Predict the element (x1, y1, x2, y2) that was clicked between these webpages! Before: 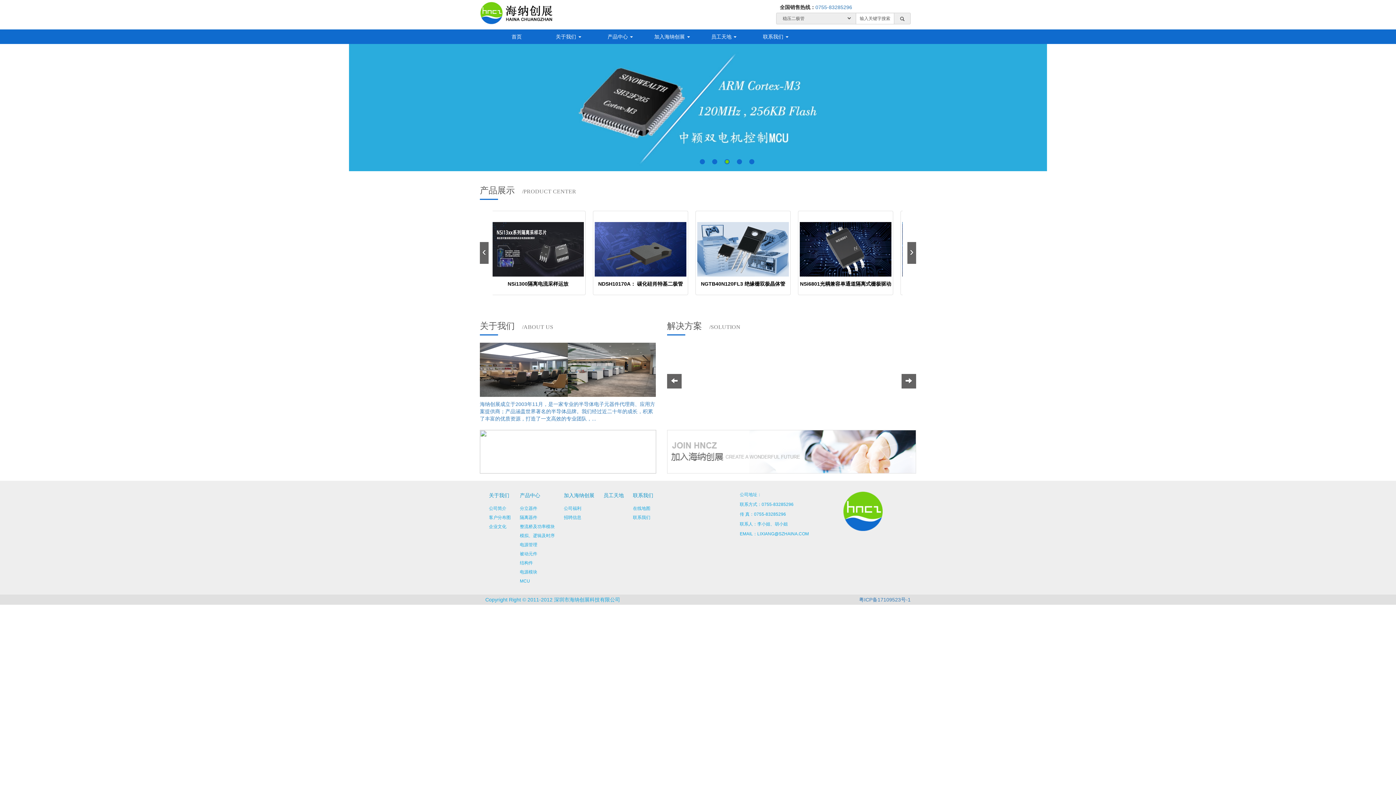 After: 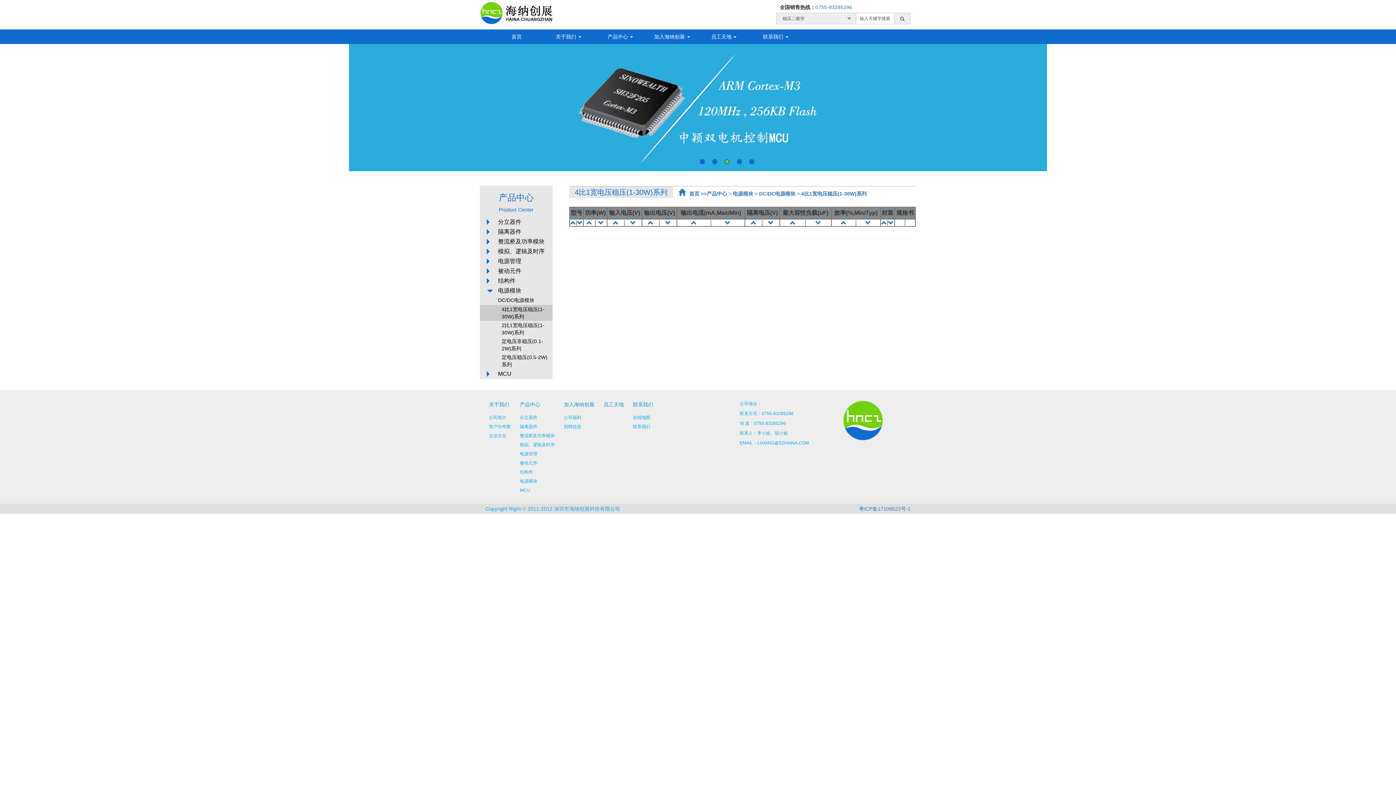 Action: label: 电源模块 bbox: (520, 569, 537, 574)